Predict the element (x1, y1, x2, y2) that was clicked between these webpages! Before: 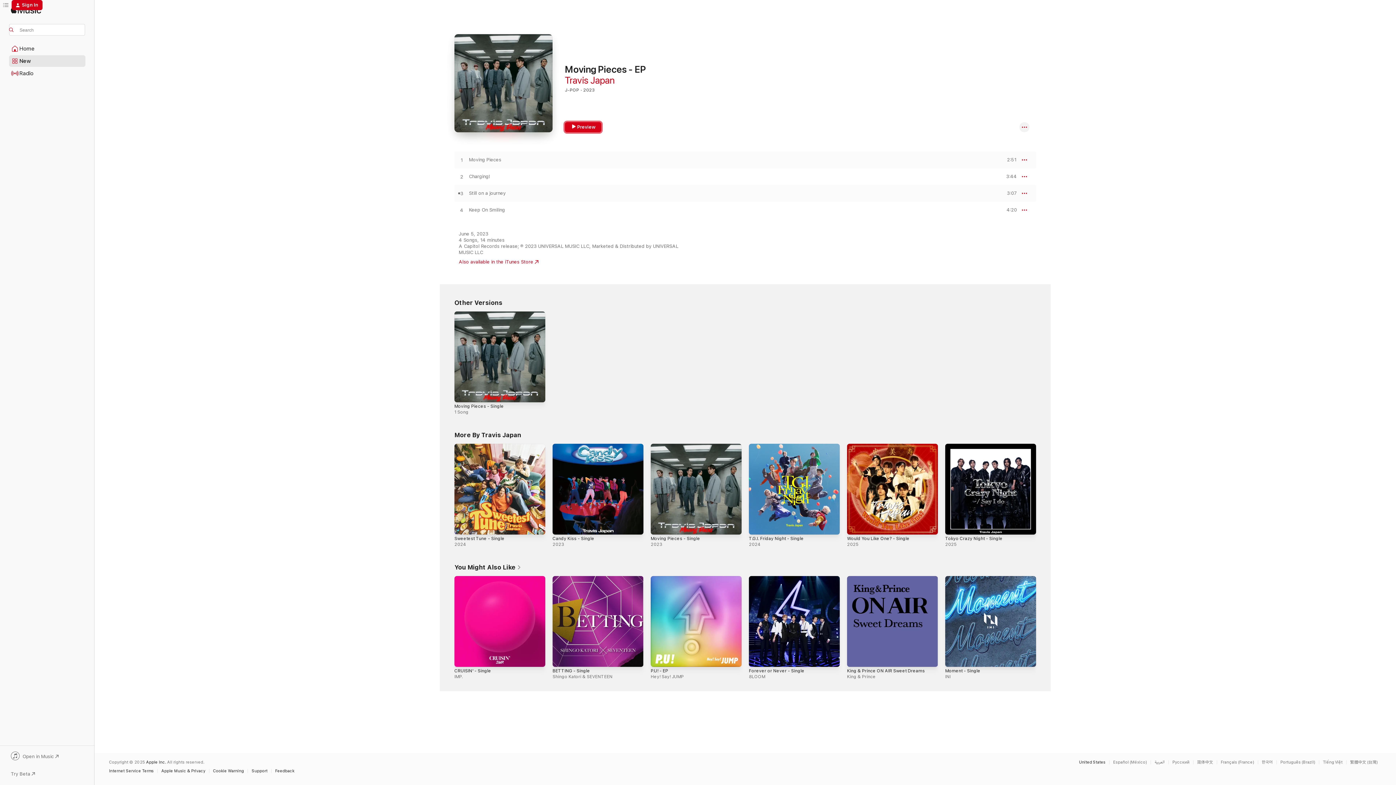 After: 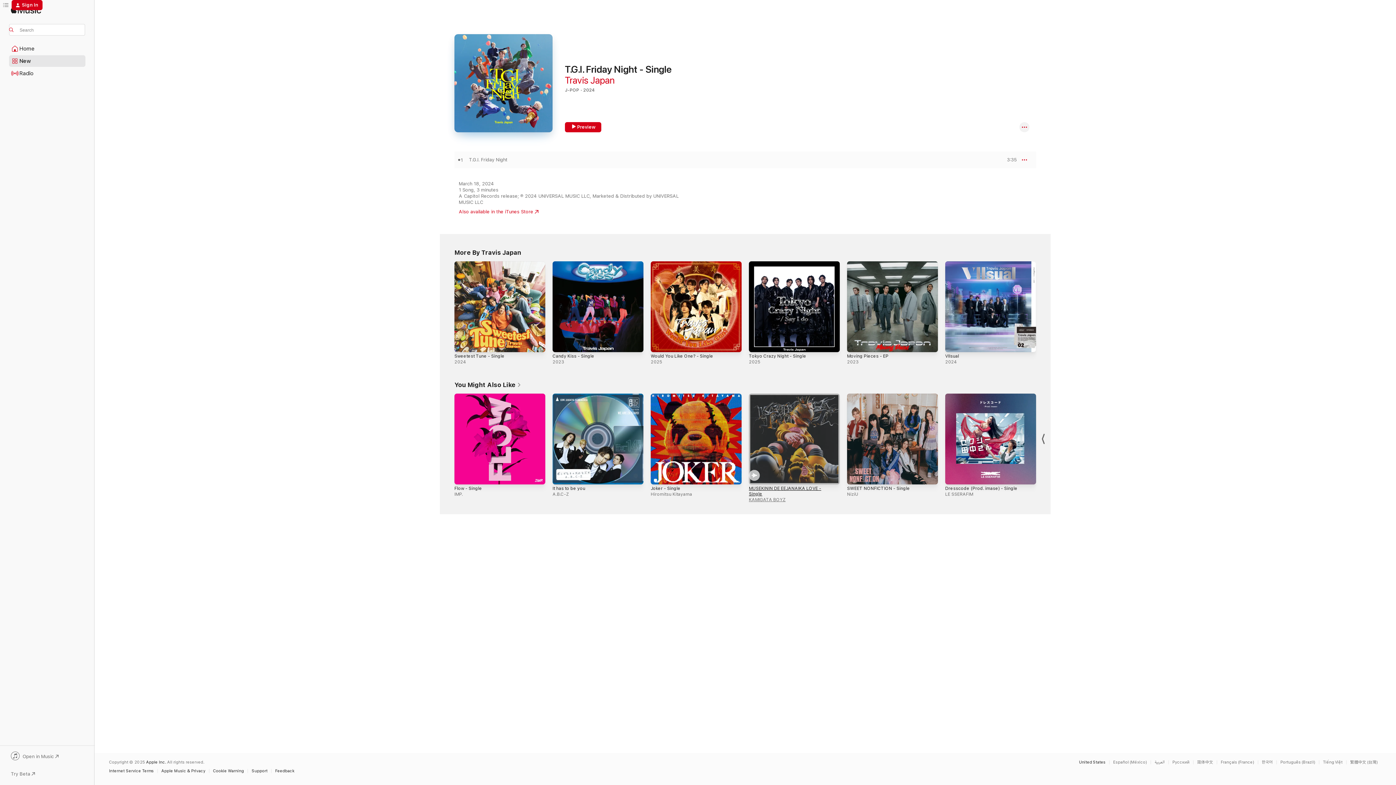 Action: label: T.G.I. Friday Night - Single, 2024 bbox: (749, 443, 840, 534)